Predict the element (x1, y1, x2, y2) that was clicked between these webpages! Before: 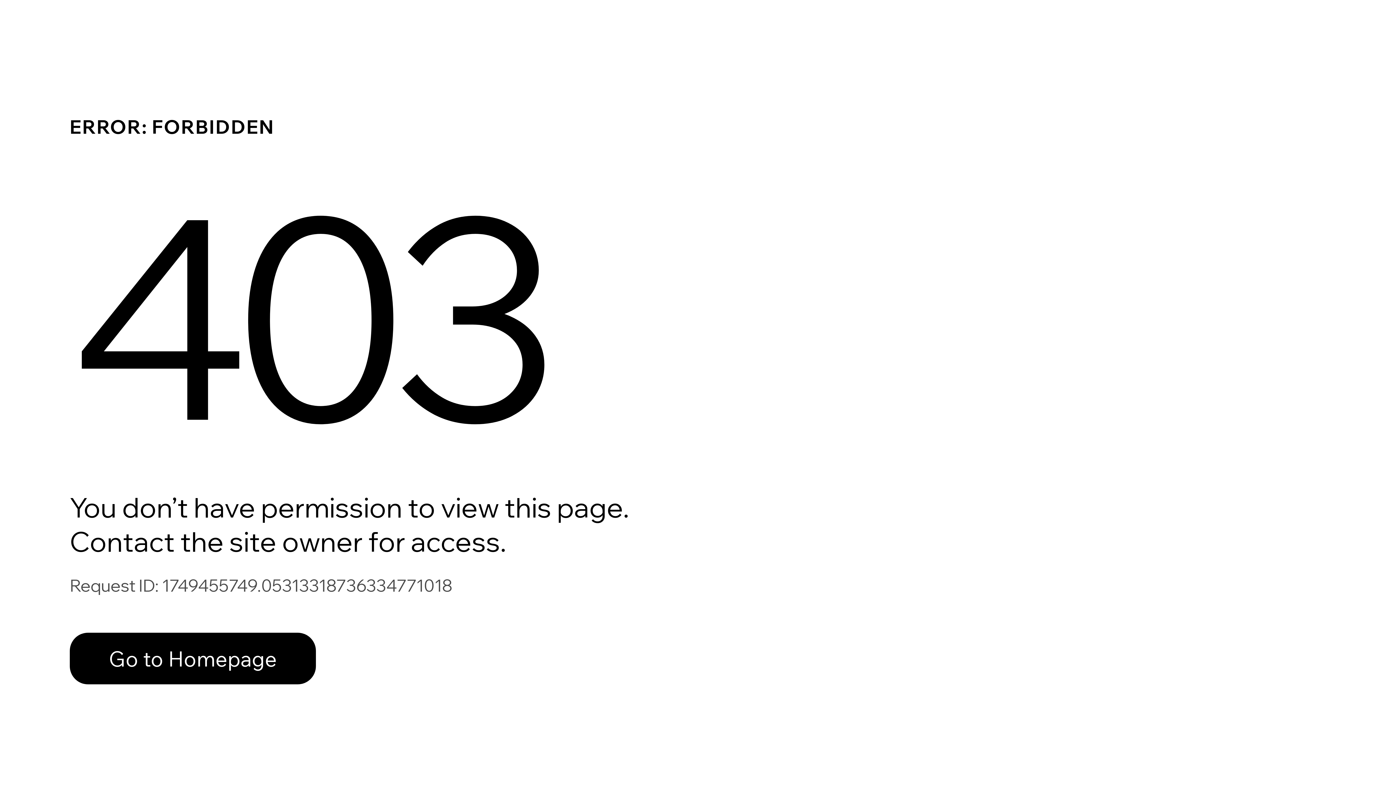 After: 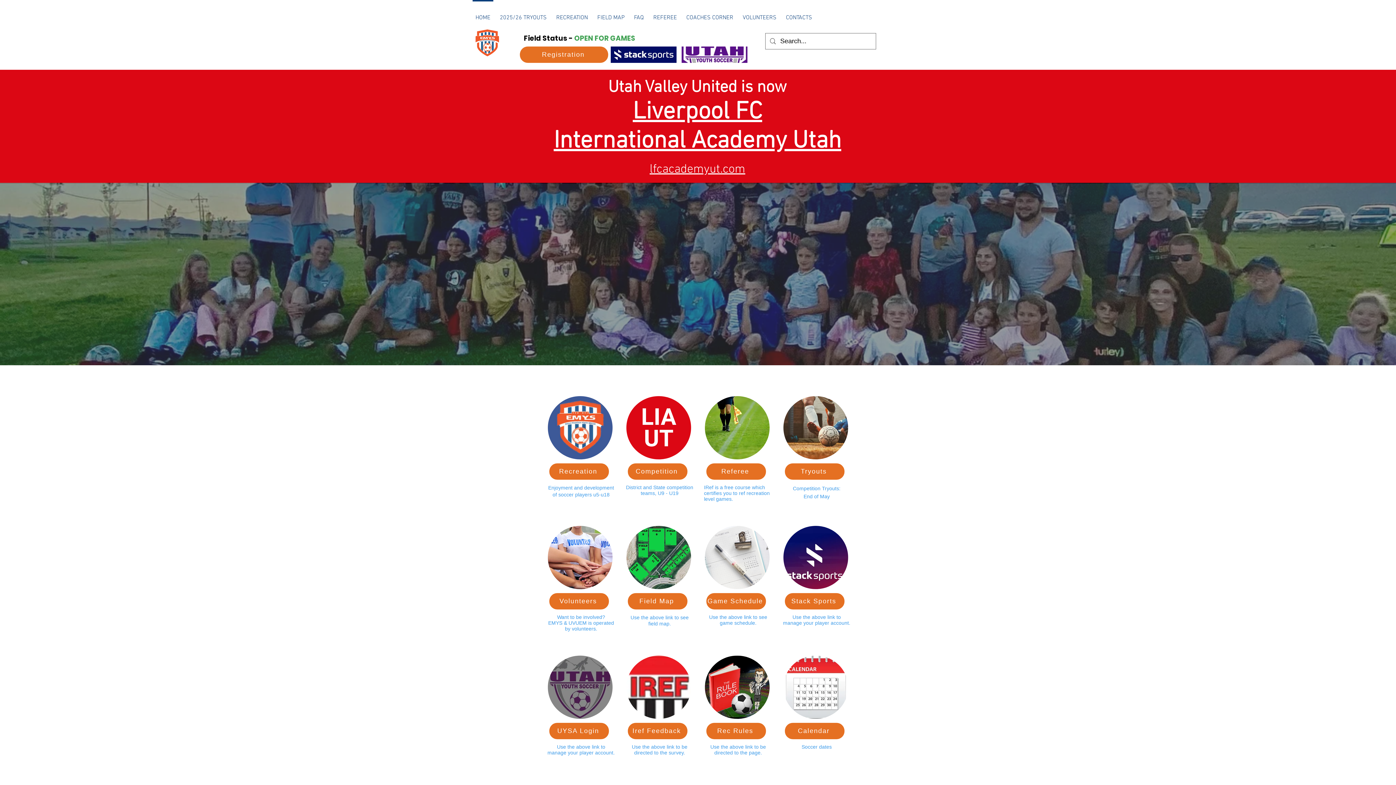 Action: label: Go to Homepage bbox: (69, 633, 316, 684)